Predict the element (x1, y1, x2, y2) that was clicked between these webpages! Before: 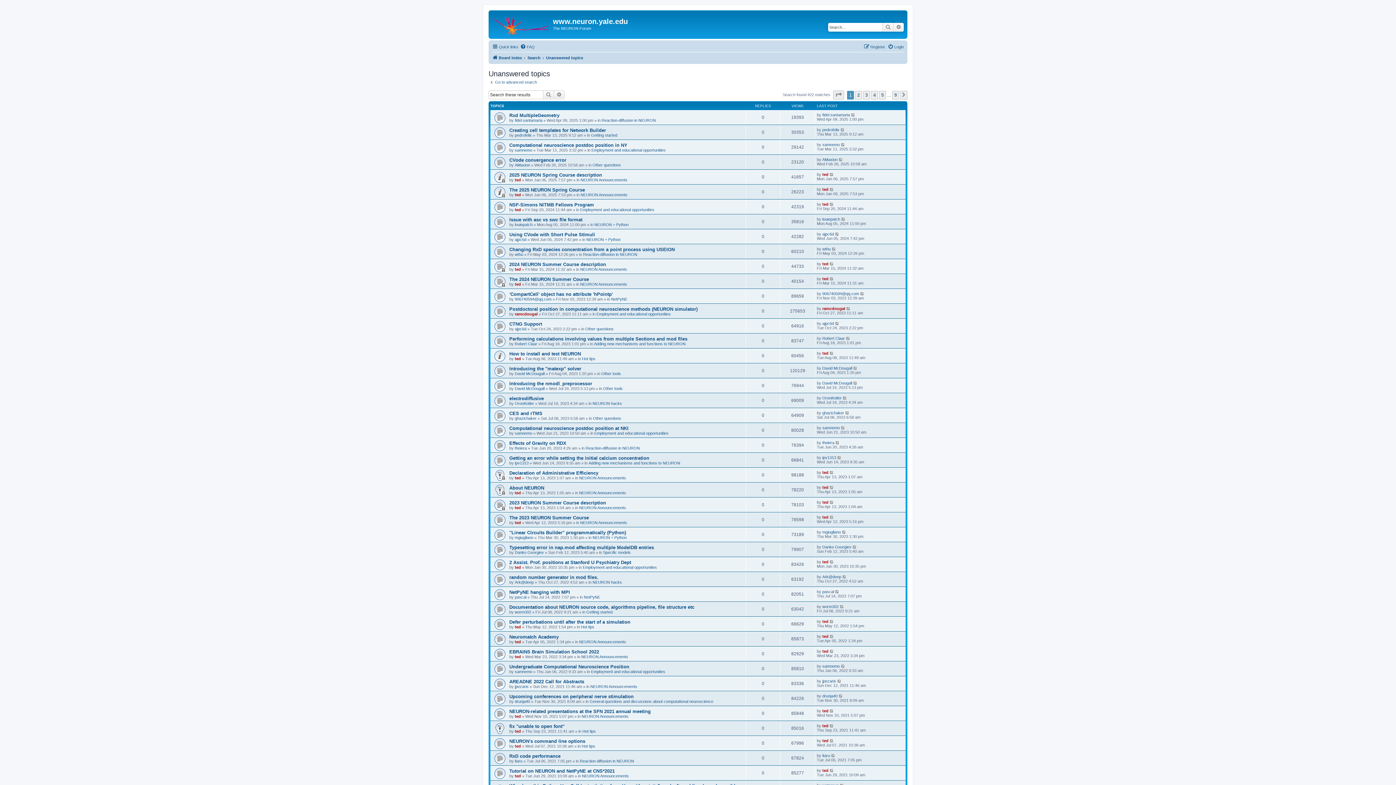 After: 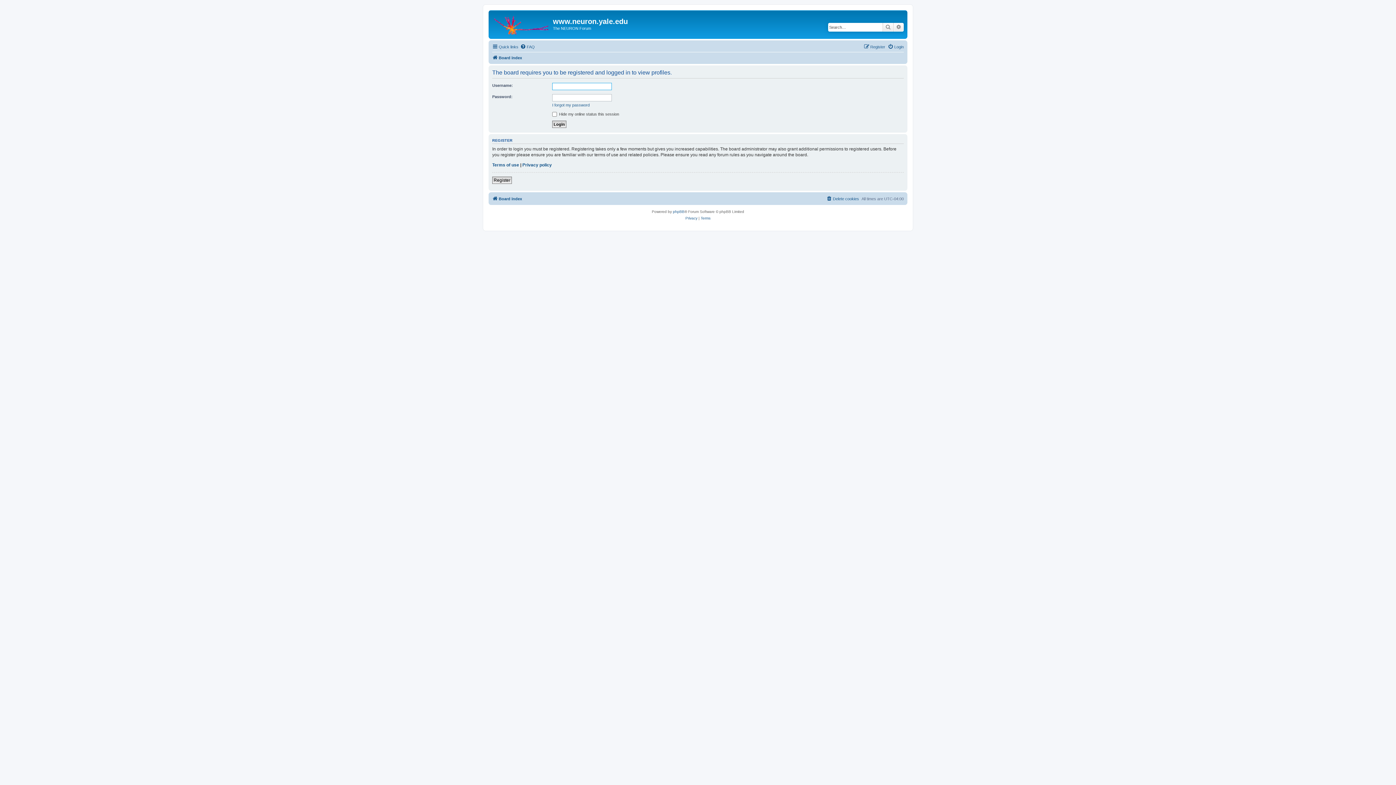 Action: bbox: (514, 699, 530, 704) label: drunja40